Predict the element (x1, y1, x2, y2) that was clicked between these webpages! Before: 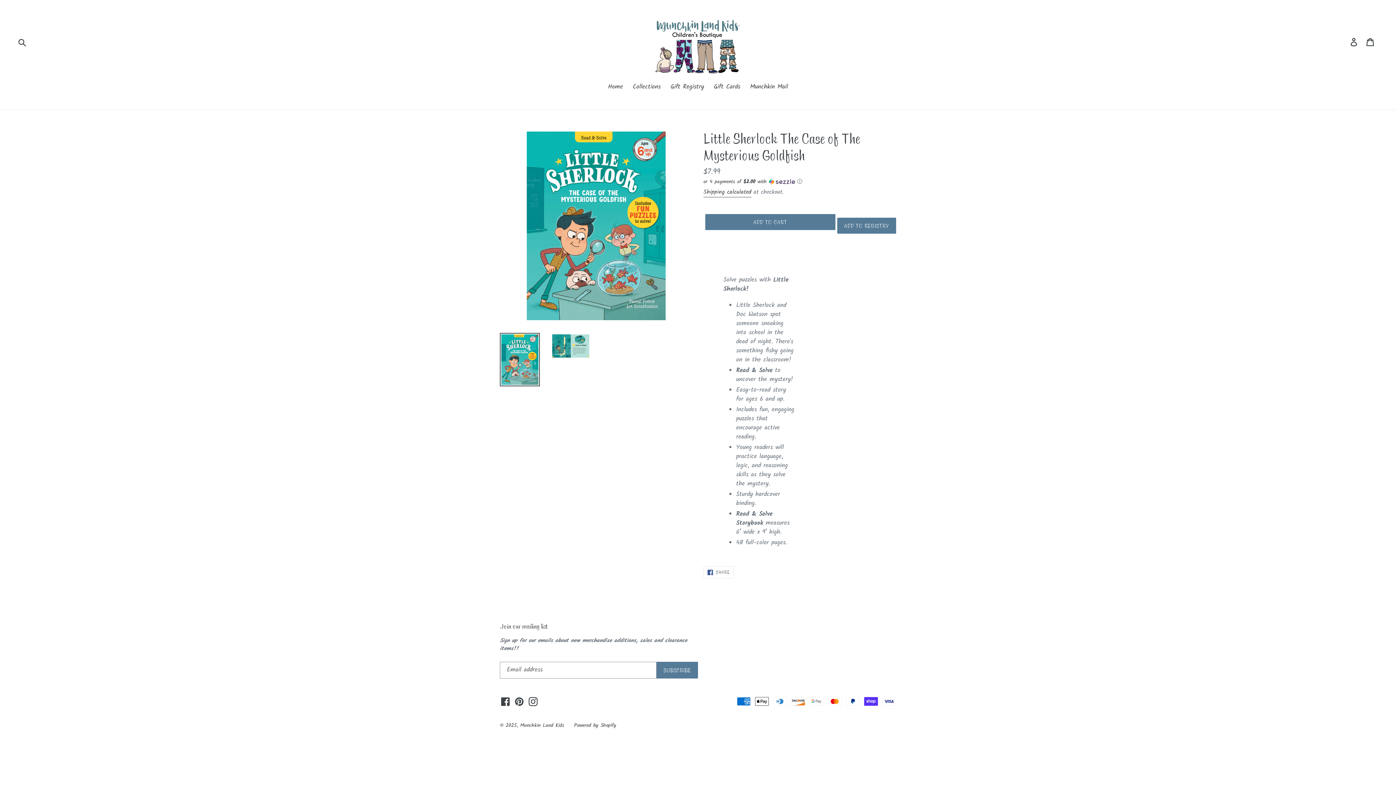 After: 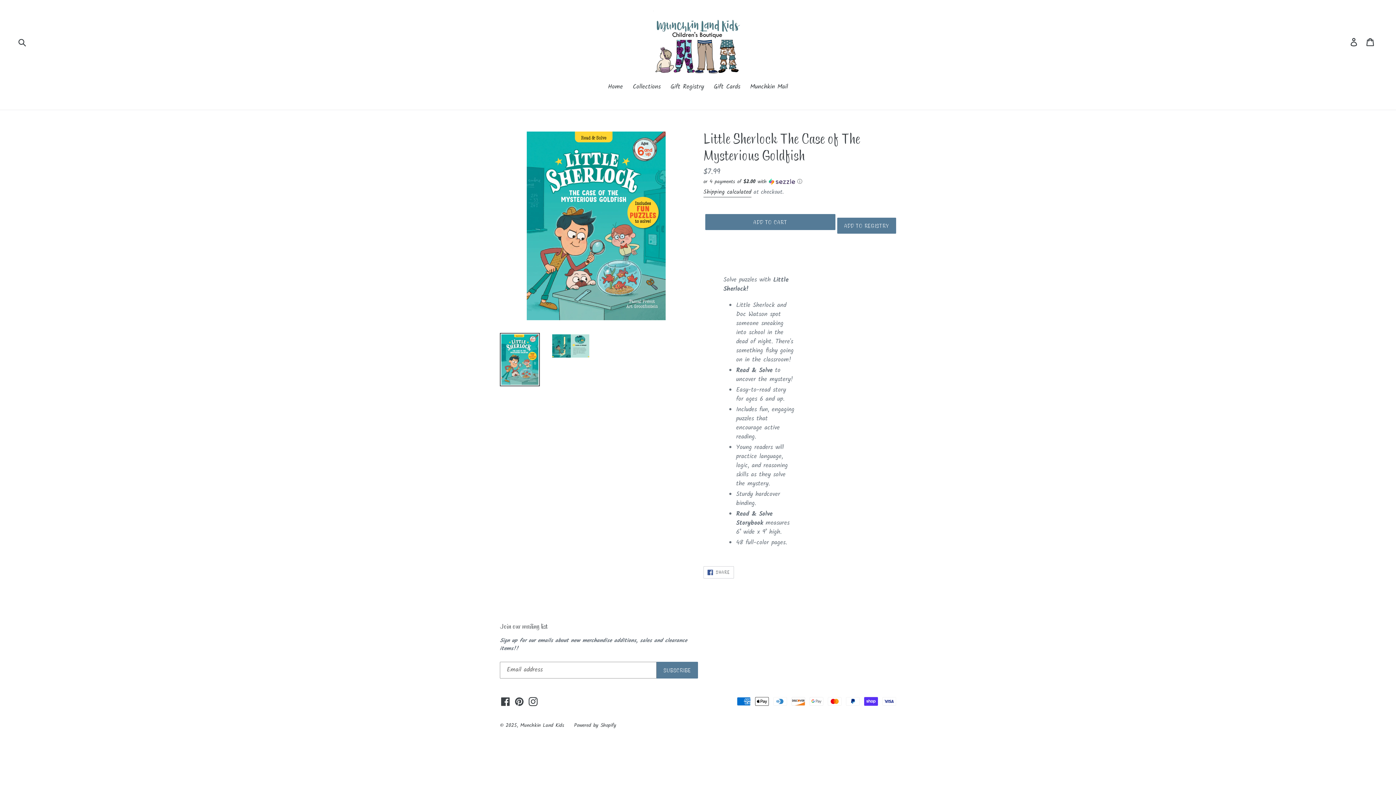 Action: bbox: (703, 566, 734, 579) label:  SHARE
SHARE ON FACEBOOK